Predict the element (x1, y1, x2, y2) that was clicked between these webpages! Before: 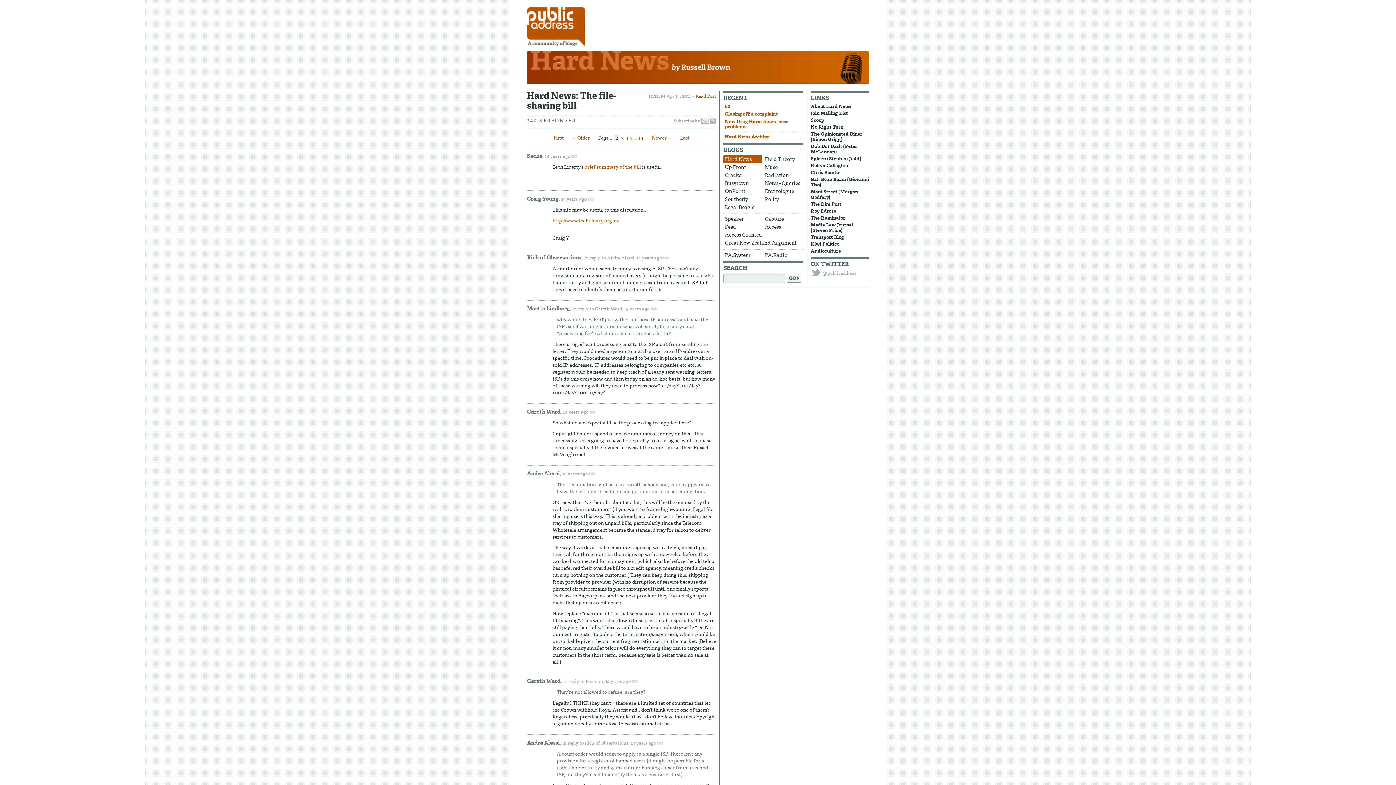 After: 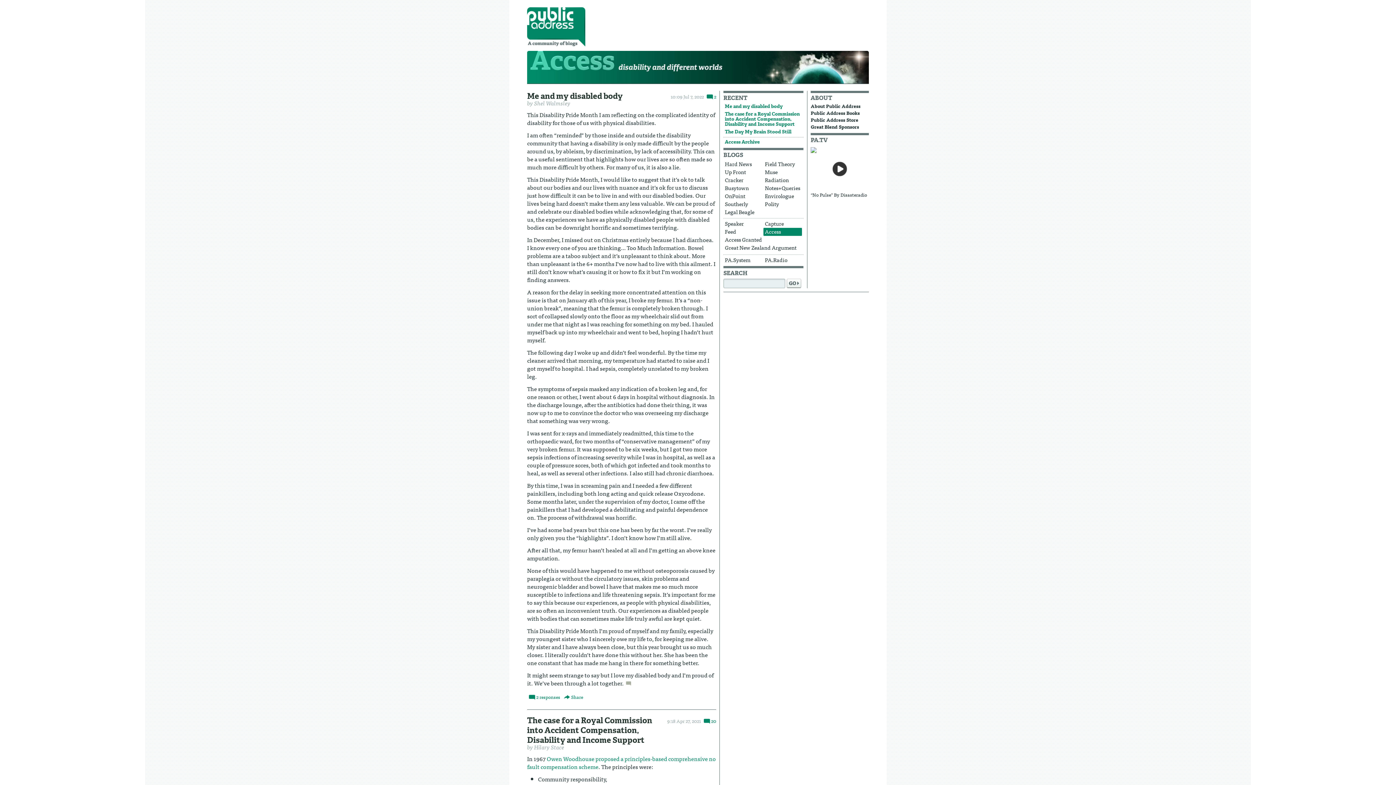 Action: label: Access bbox: (763, 222, 802, 230)